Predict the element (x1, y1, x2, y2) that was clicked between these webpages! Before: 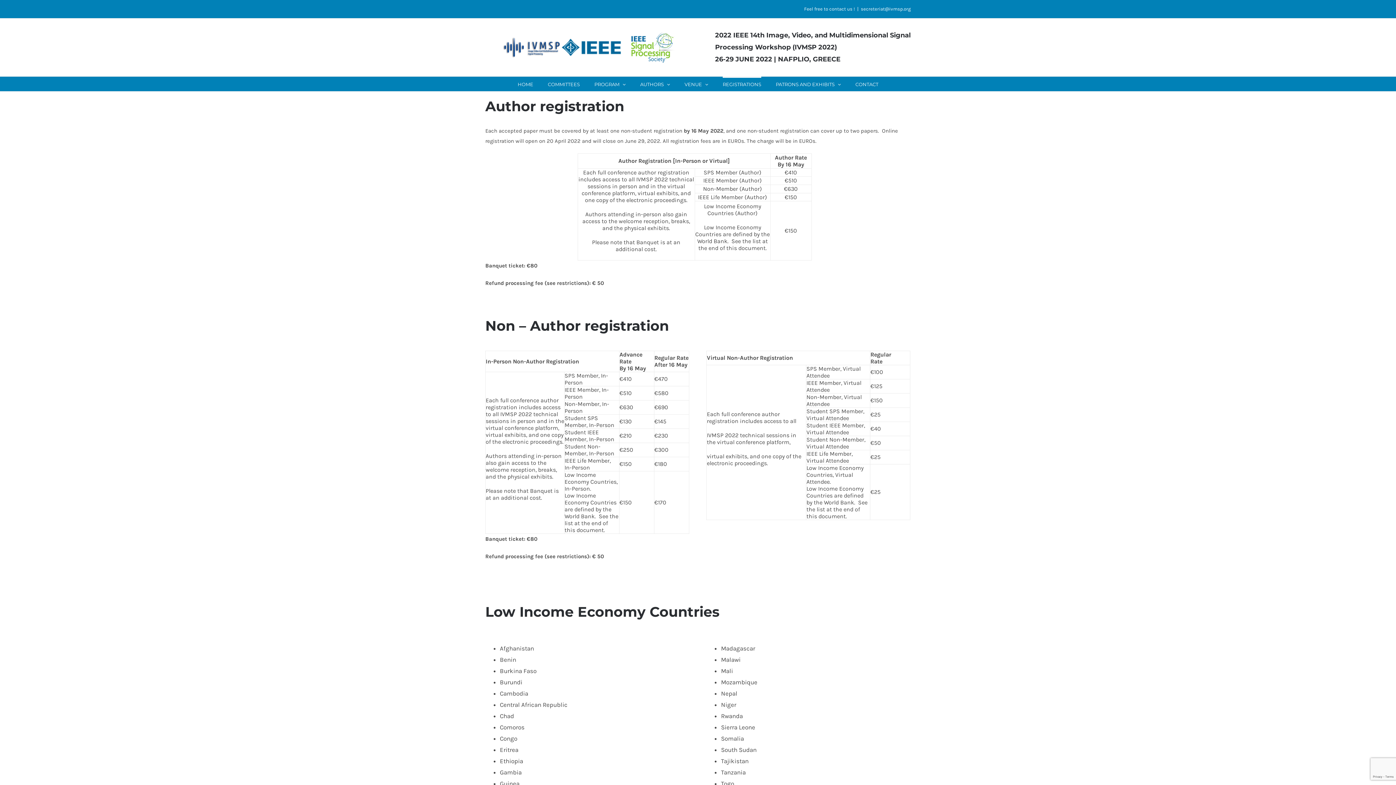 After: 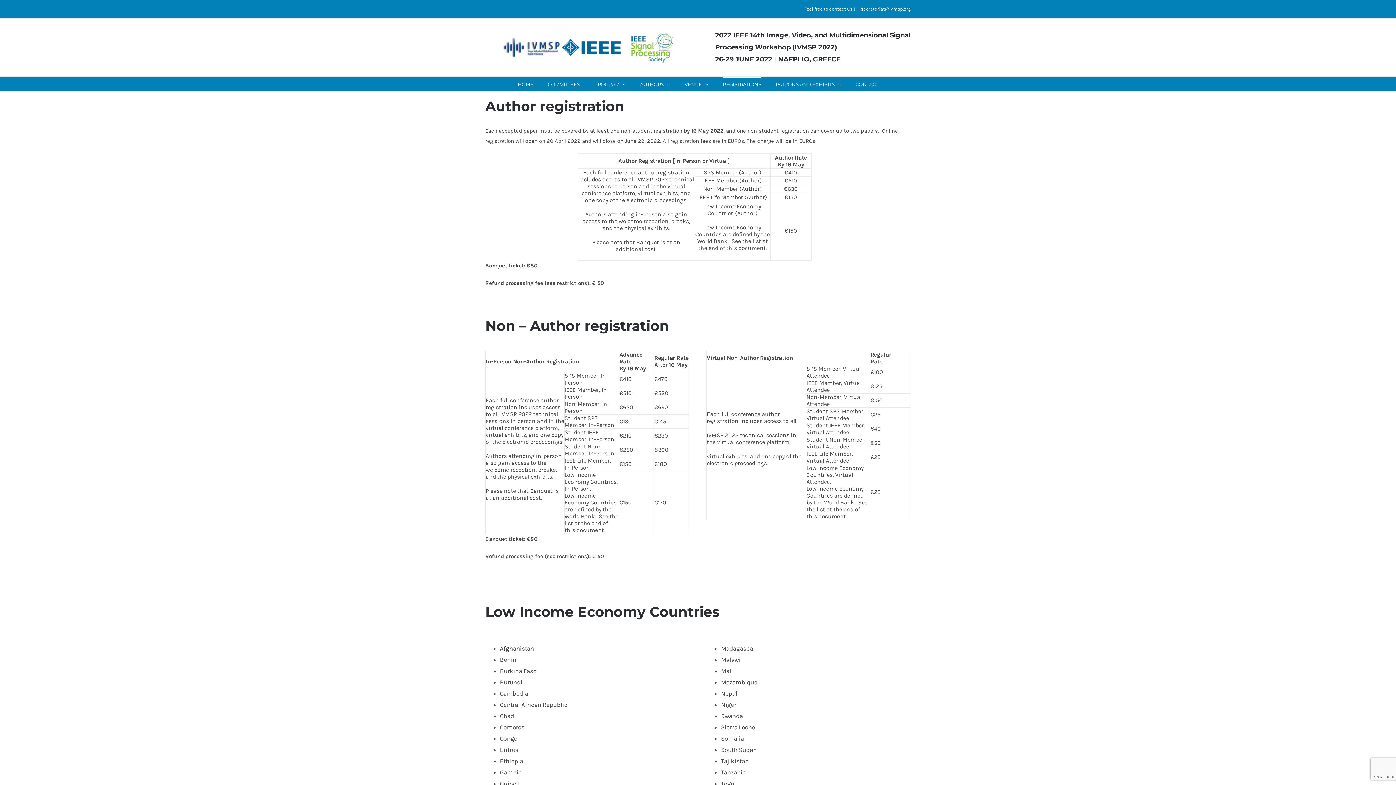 Action: bbox: (722, 76, 761, 91) label: REGISTRATIONS